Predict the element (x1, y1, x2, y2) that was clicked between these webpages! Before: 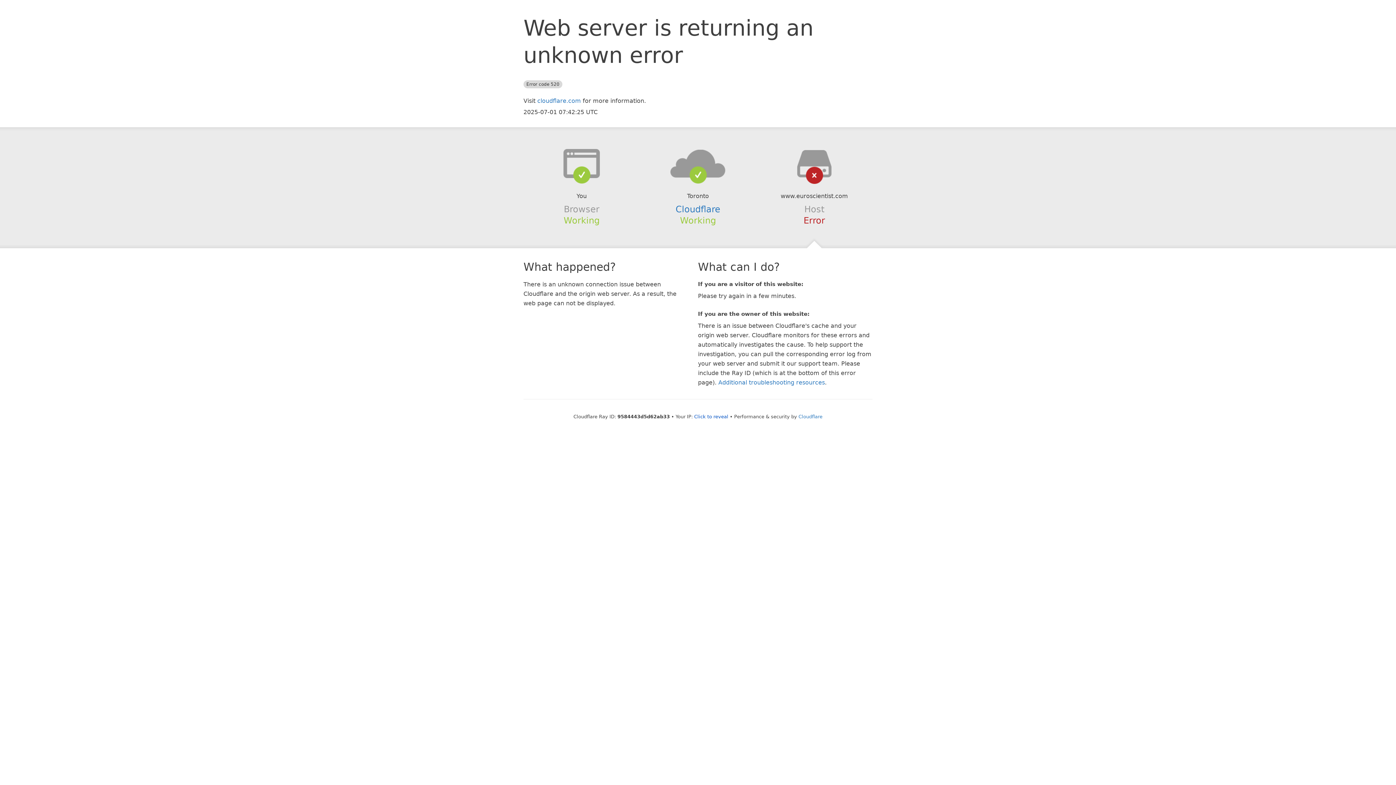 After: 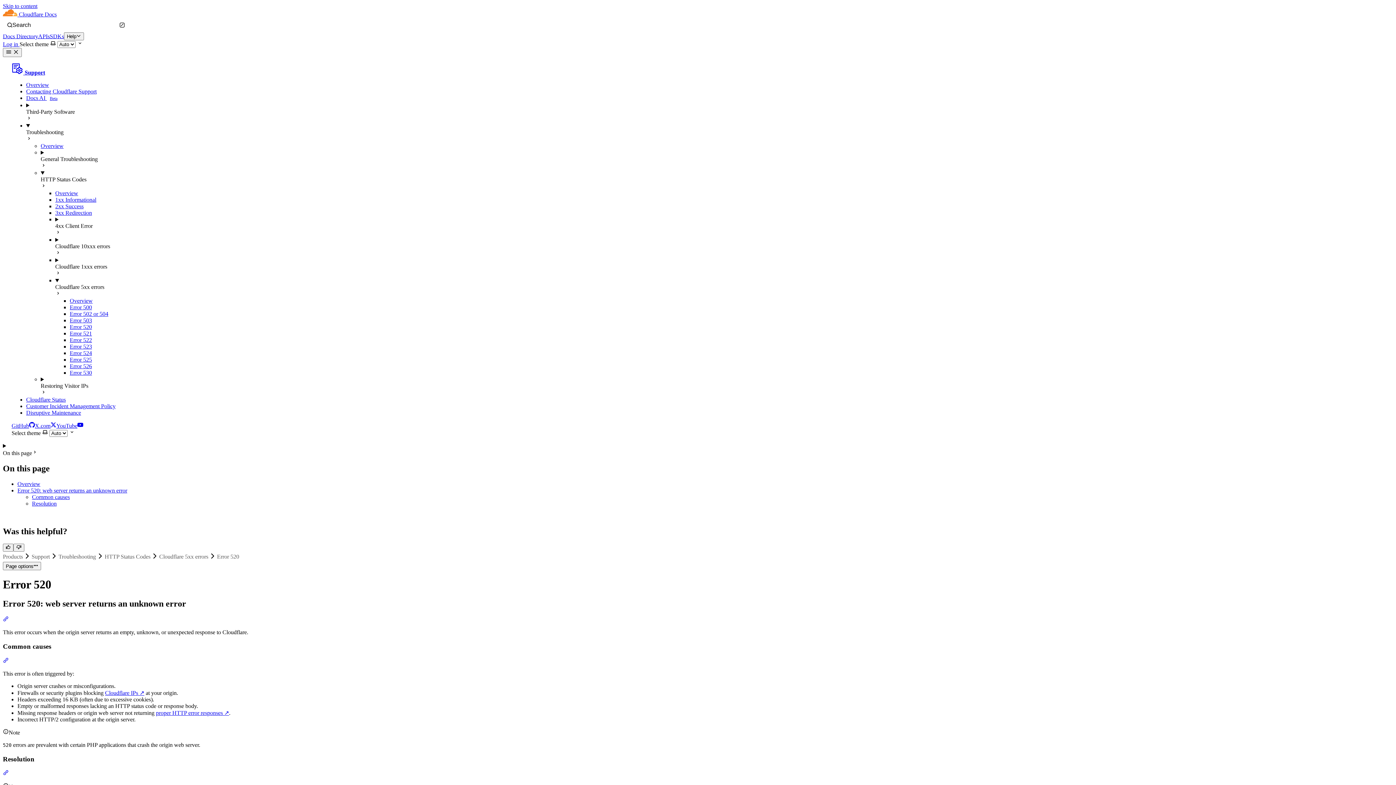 Action: bbox: (718, 379, 825, 386) label: Additional troubleshooting resources